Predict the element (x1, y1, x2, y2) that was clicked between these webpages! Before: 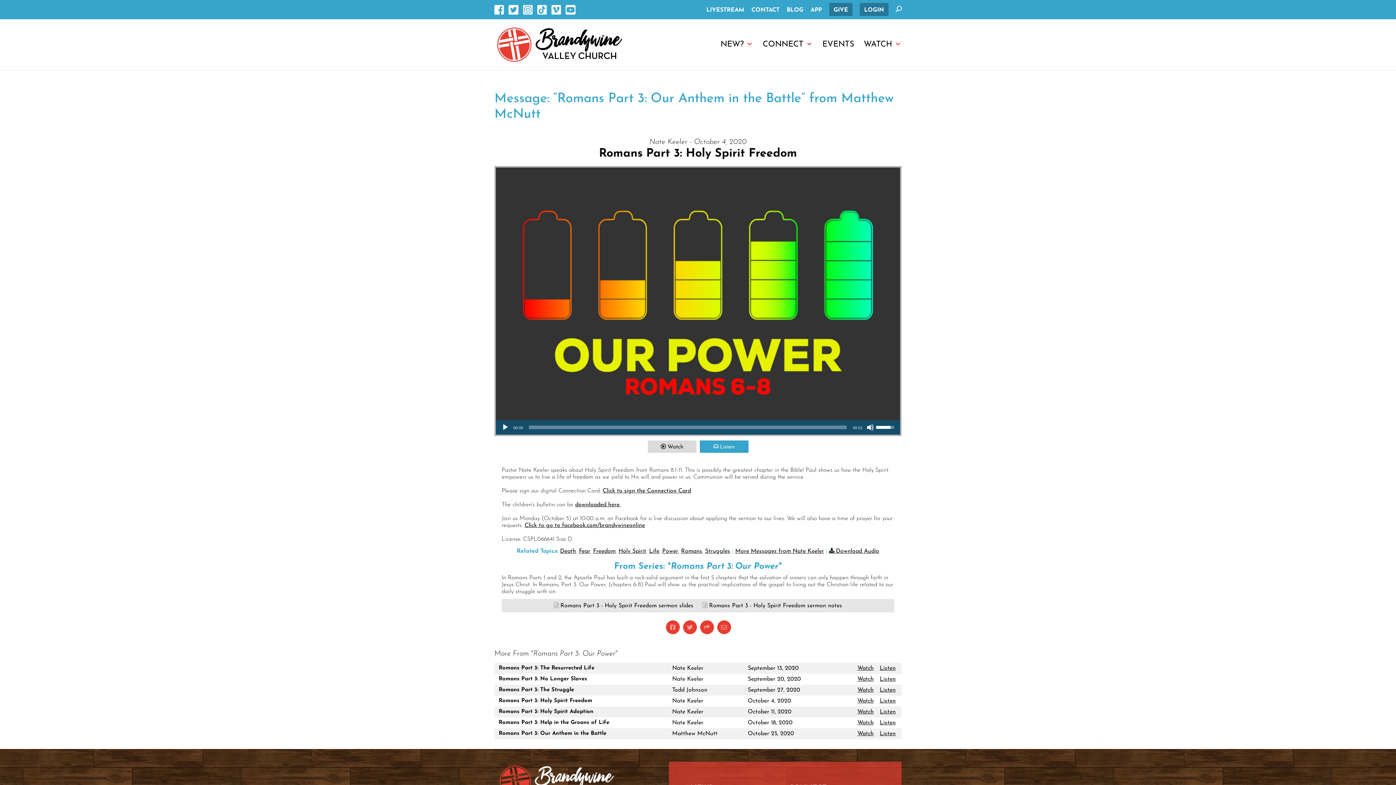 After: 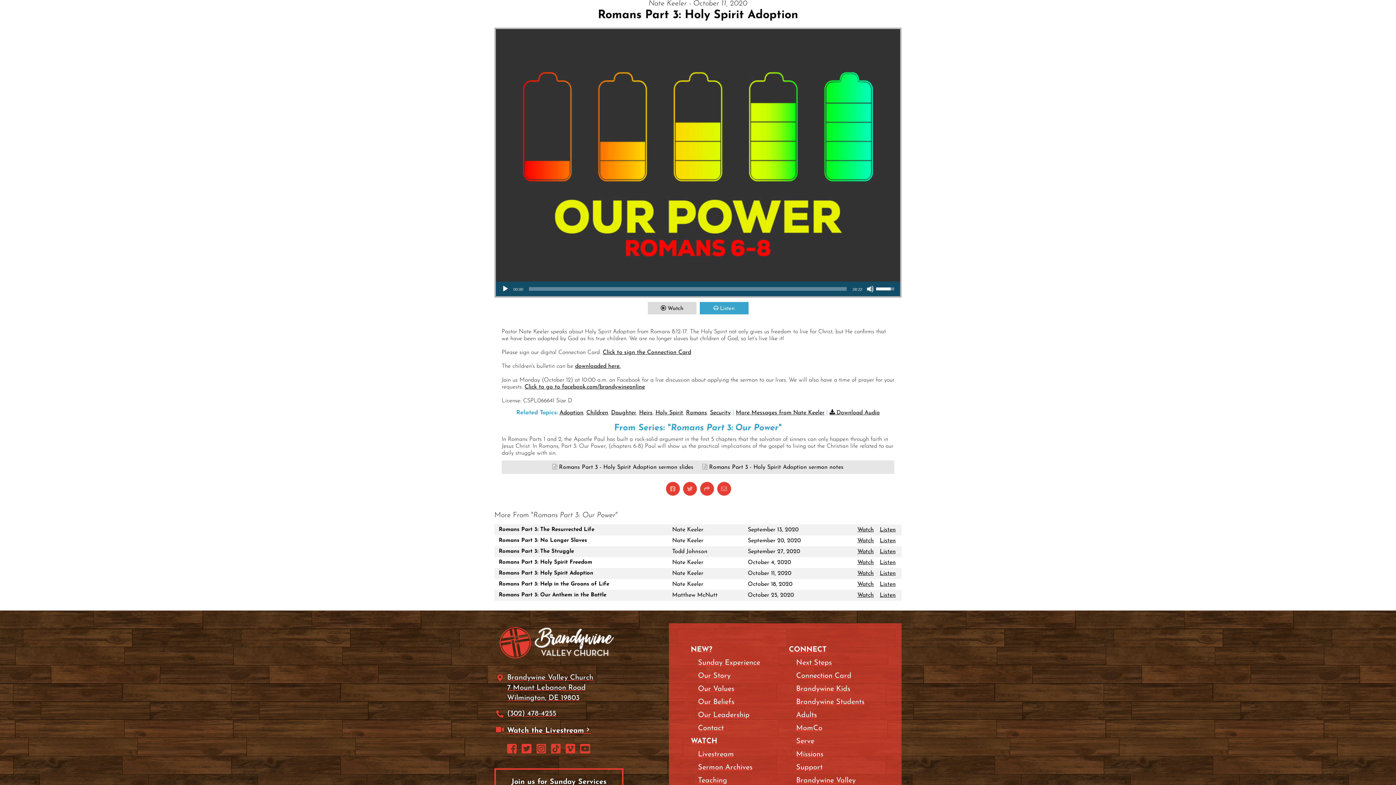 Action: label: Listen bbox: (880, 709, 896, 715)